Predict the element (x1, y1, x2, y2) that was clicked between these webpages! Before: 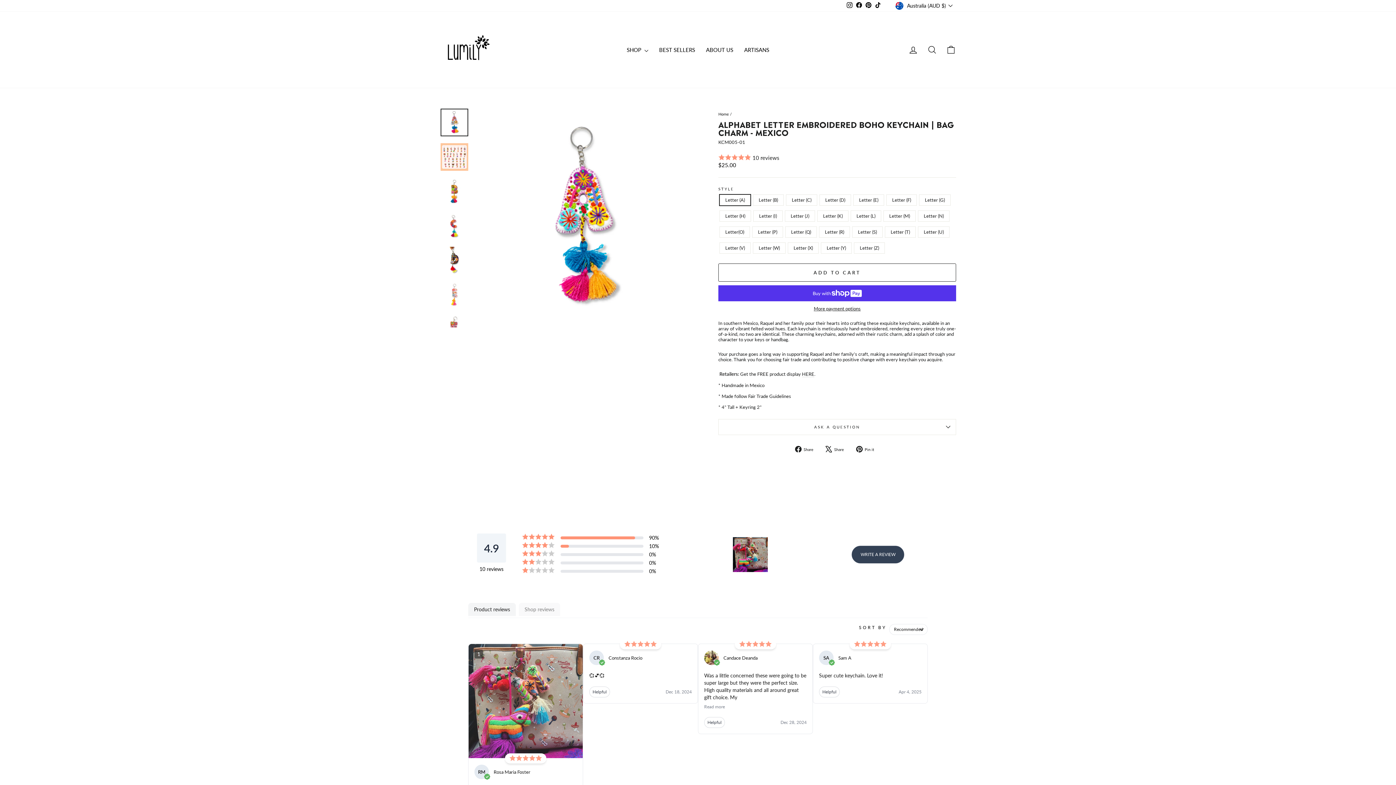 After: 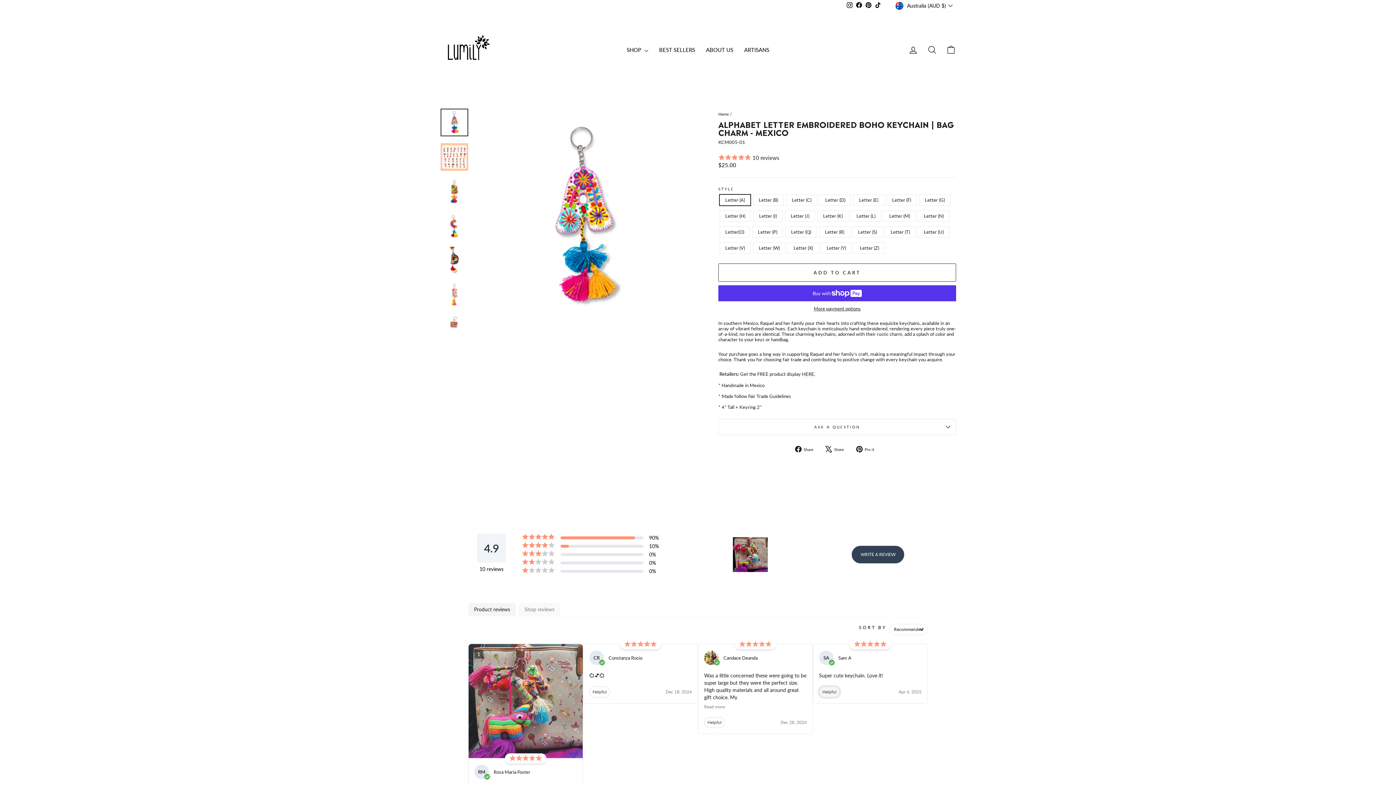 Action: bbox: (819, 686, 840, 697) label: Helpful